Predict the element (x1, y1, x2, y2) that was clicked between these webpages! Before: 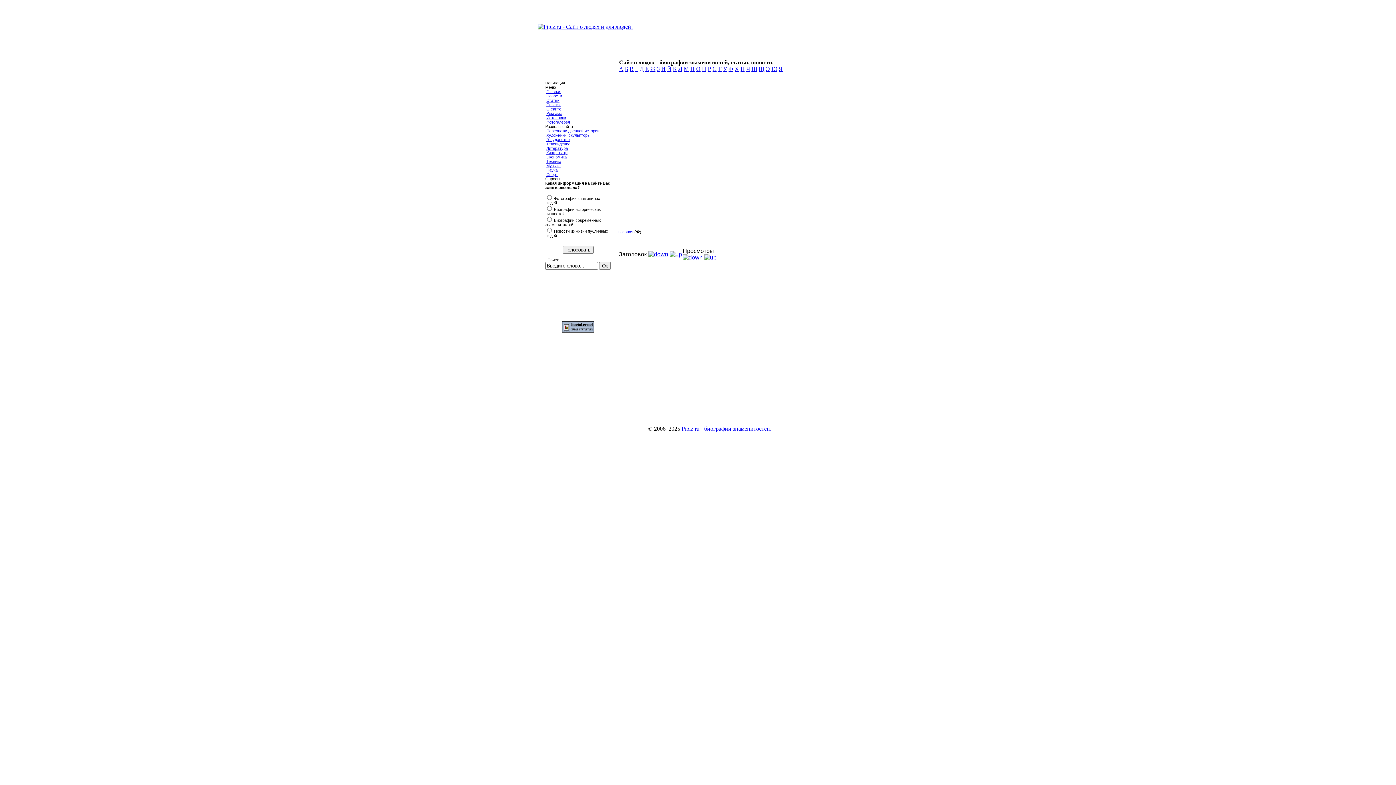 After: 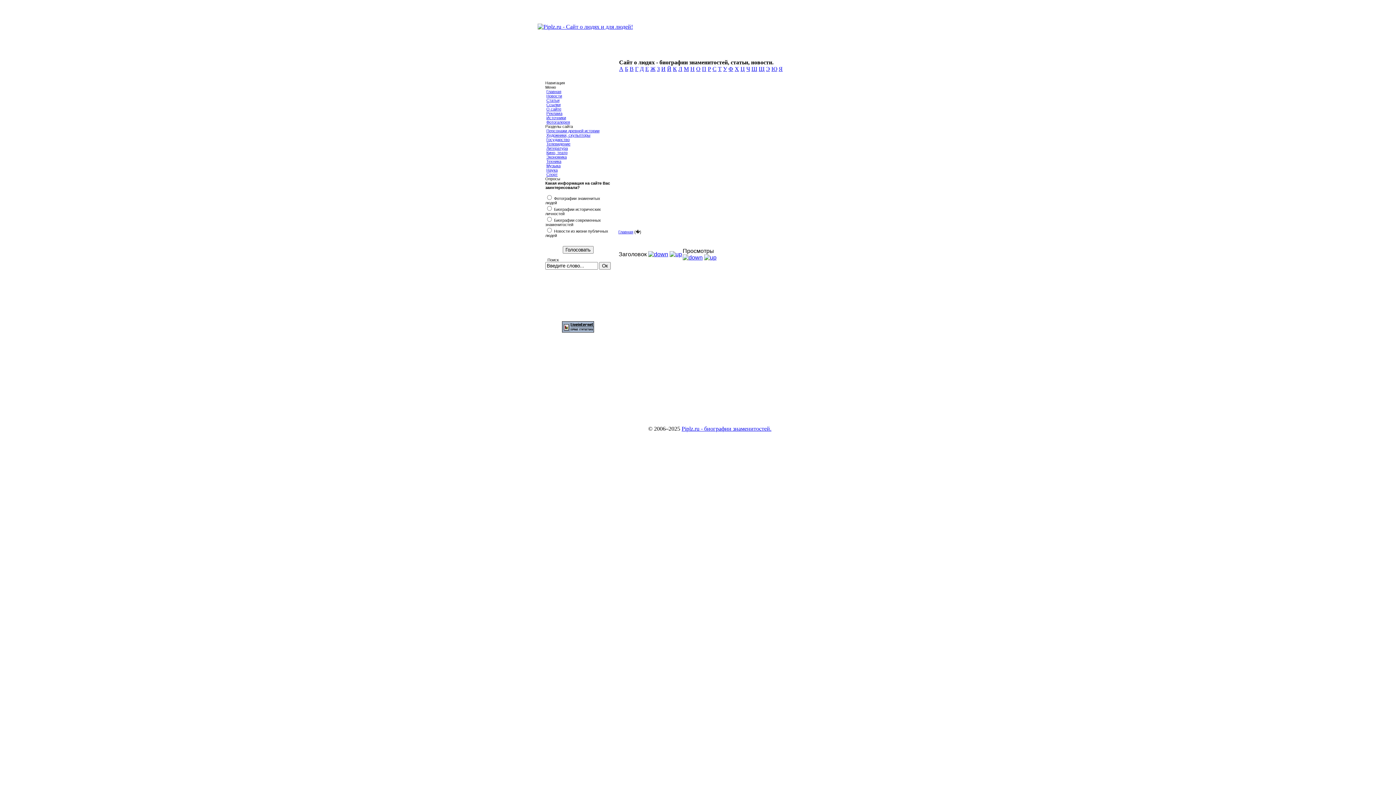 Action: bbox: (669, 251, 682, 257)